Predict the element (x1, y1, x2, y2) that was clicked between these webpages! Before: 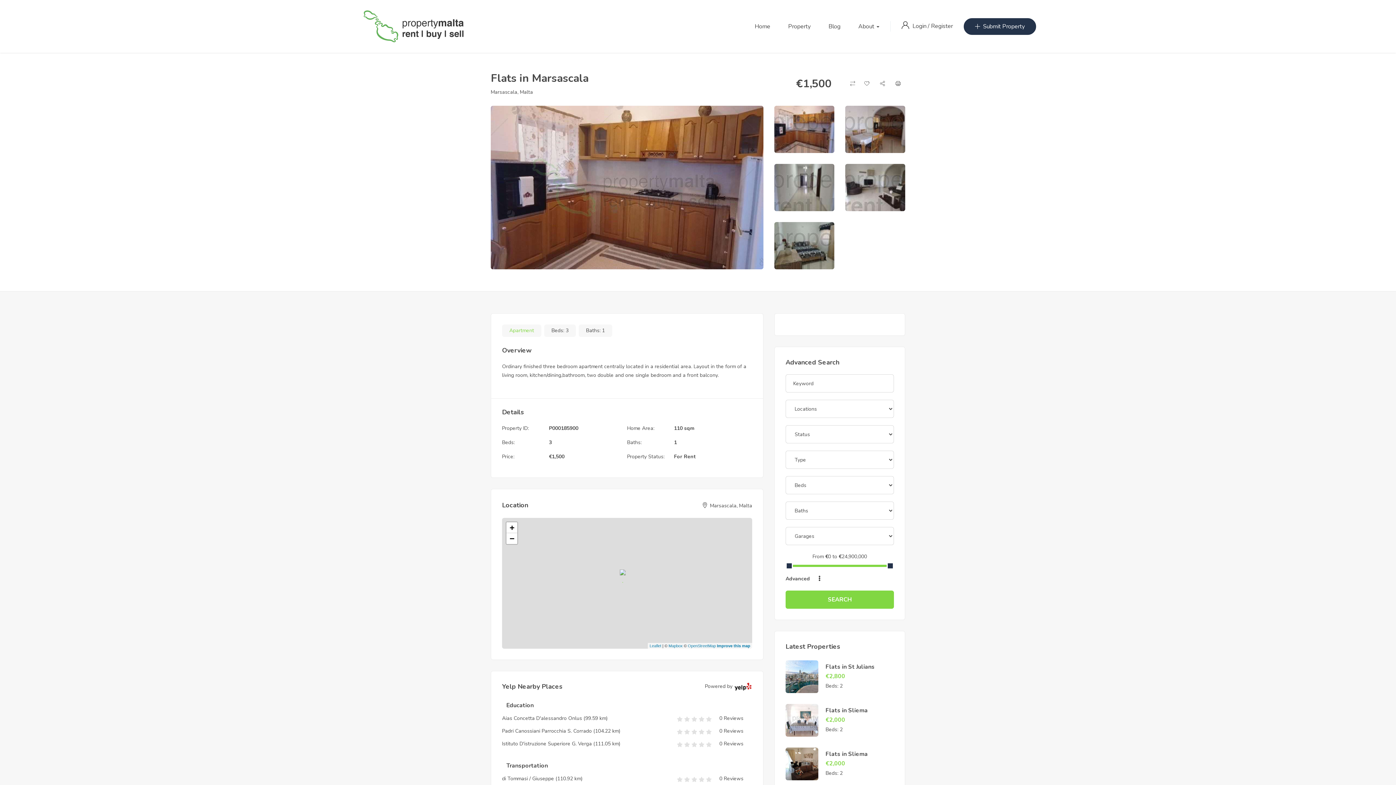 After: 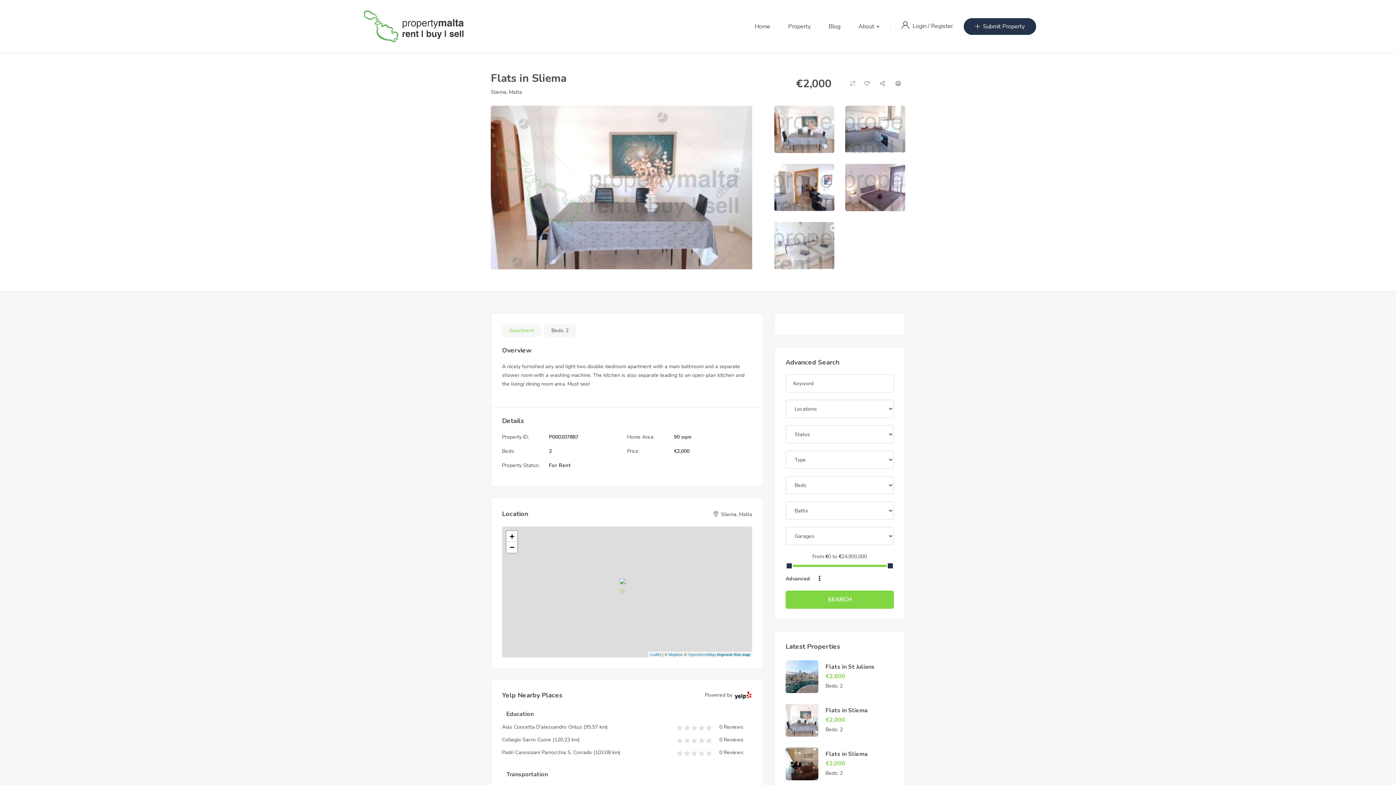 Action: bbox: (785, 704, 818, 737)